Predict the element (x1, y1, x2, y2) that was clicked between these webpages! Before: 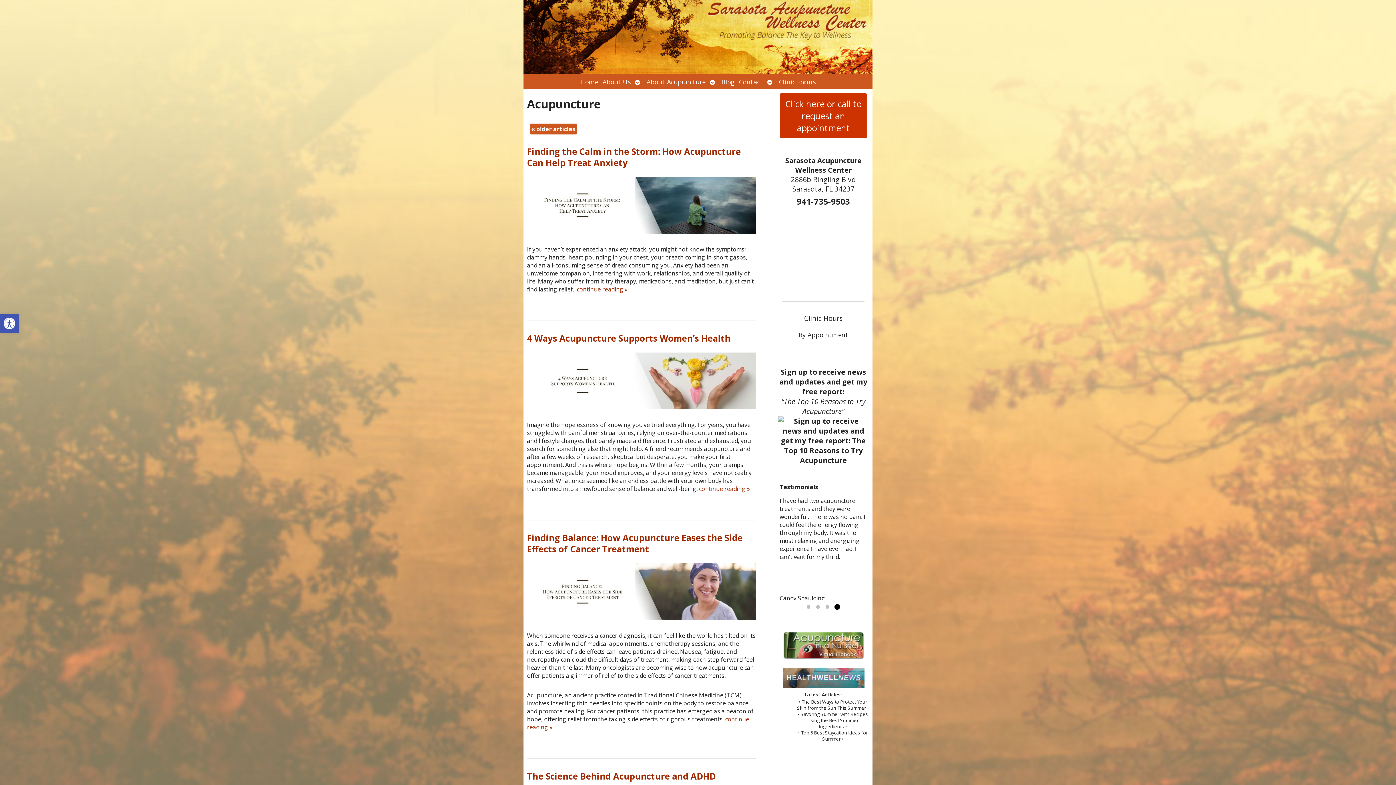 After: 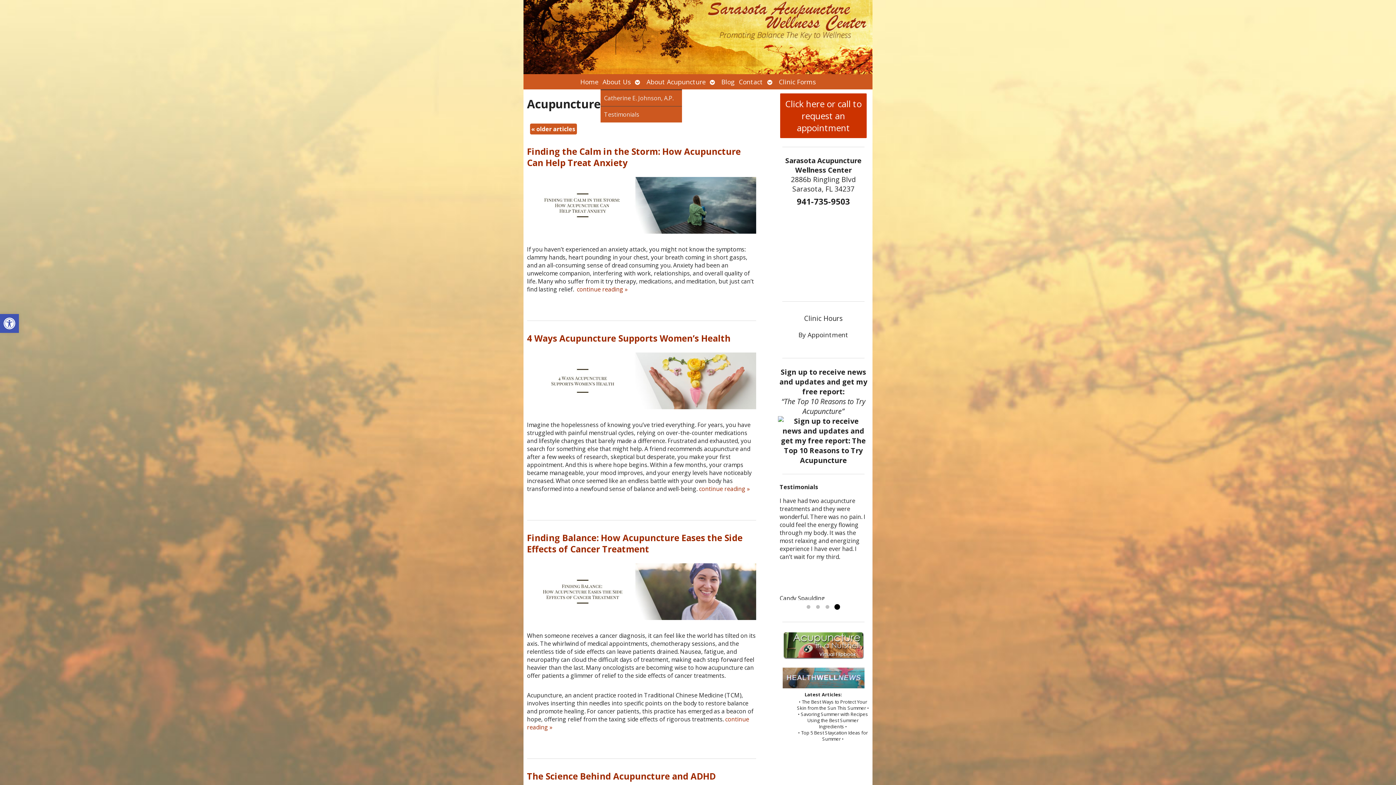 Action: bbox: (600, 74, 632, 89) label: About Us